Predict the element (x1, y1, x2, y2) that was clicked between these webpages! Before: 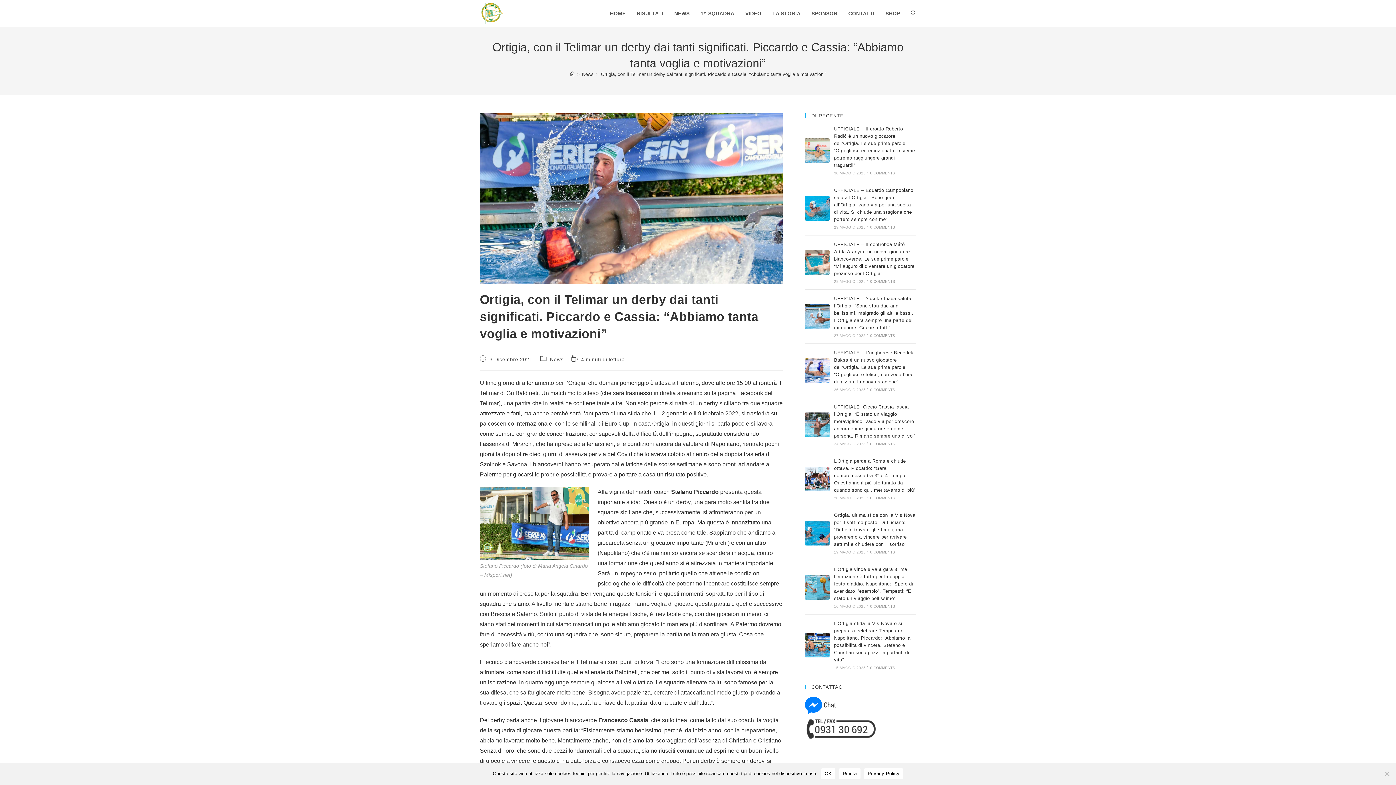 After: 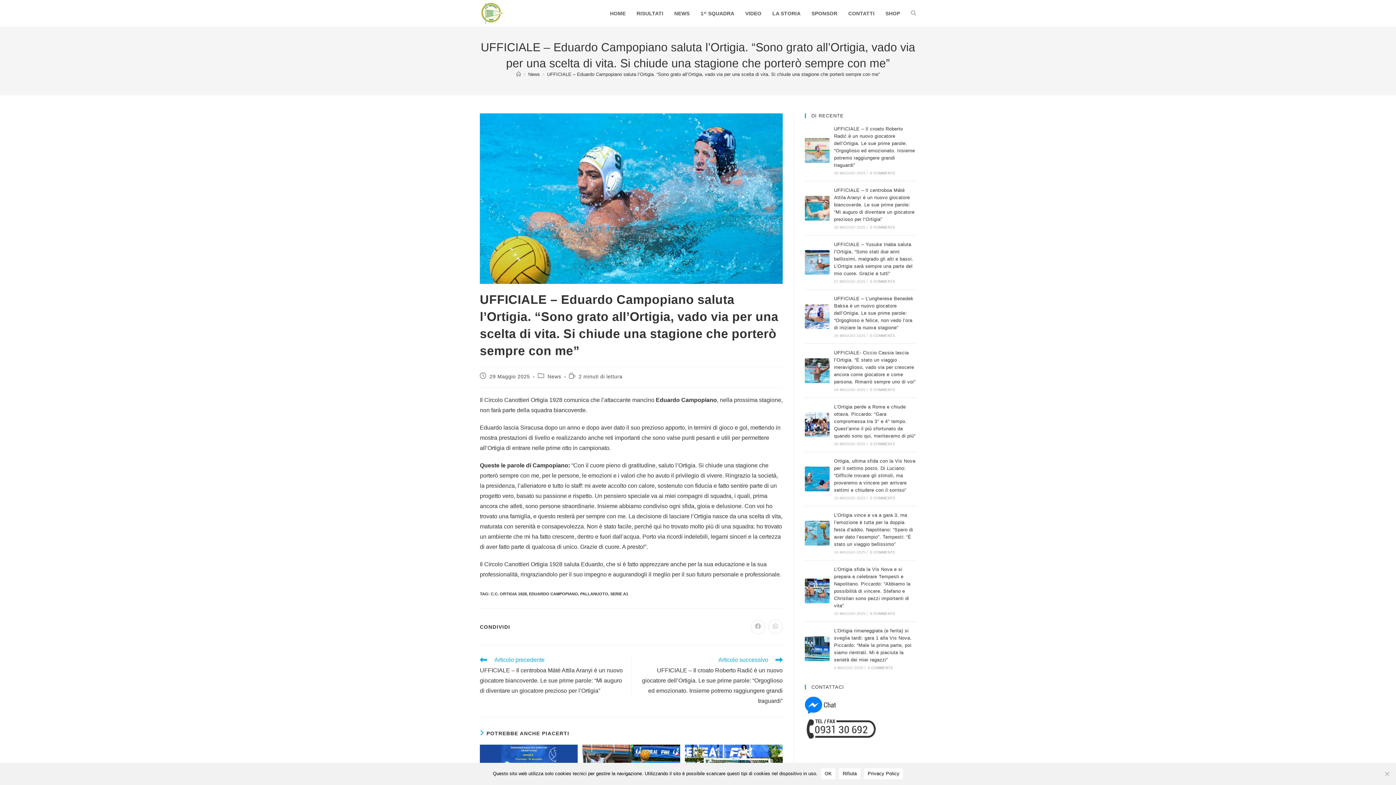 Action: bbox: (805, 196, 829, 220)